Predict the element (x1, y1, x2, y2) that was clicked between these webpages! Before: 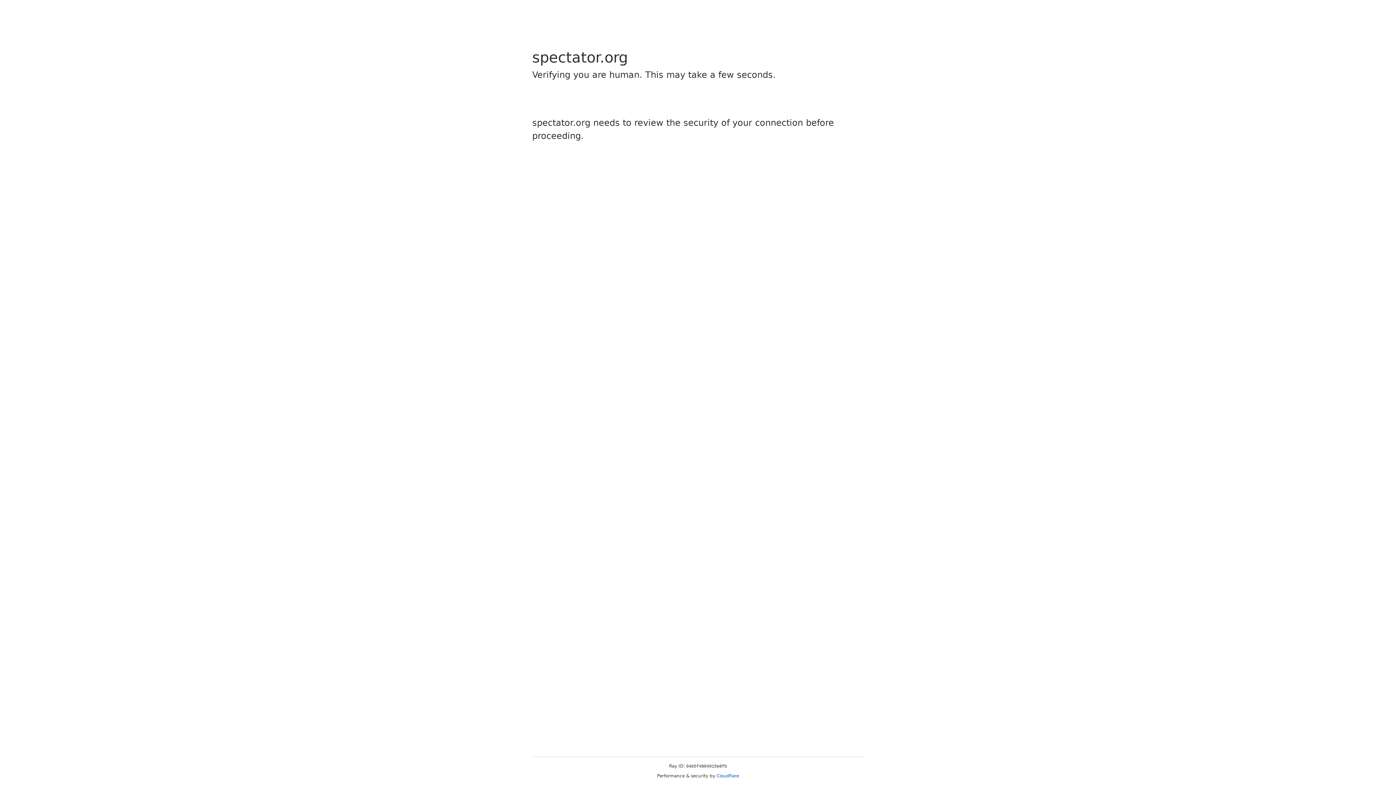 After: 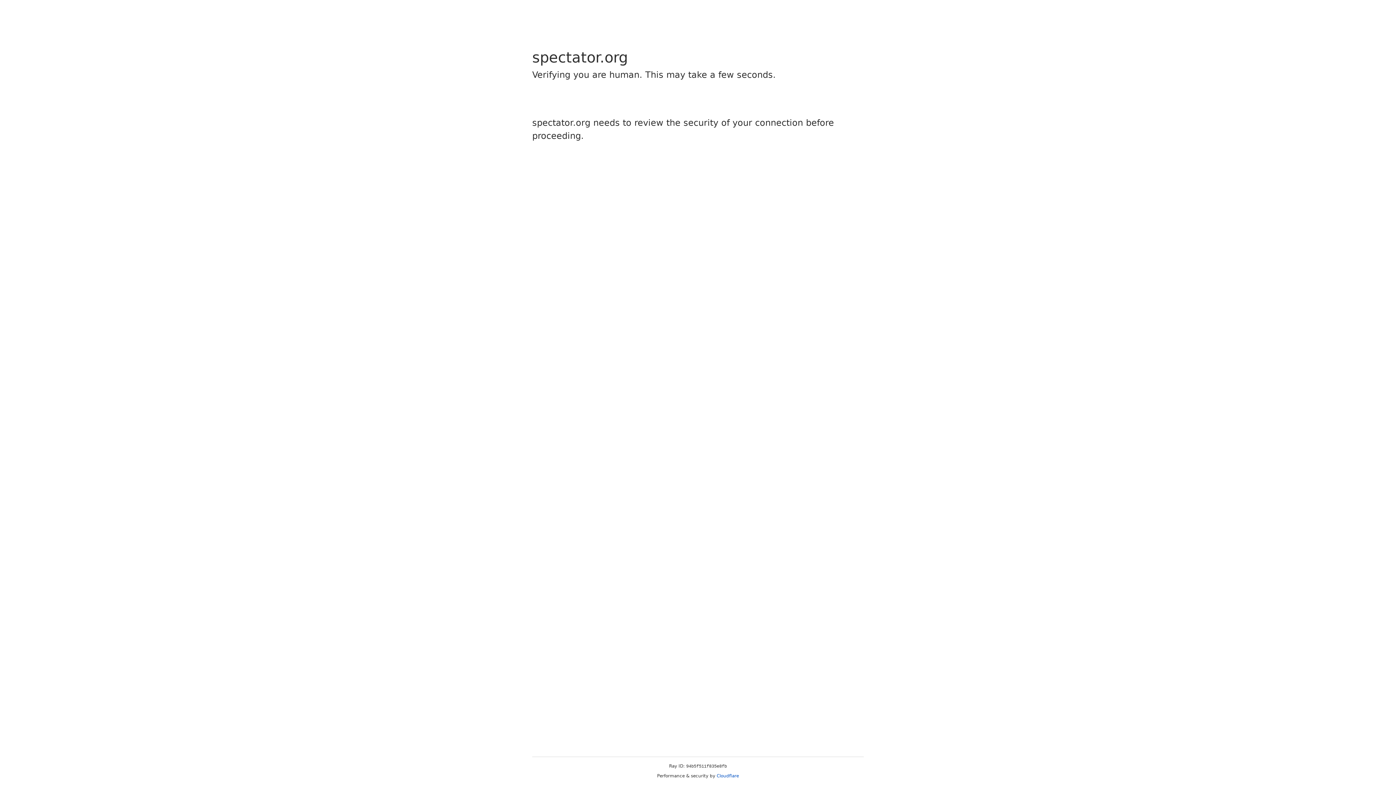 Action: label: Cloudflare bbox: (716, 773, 739, 778)